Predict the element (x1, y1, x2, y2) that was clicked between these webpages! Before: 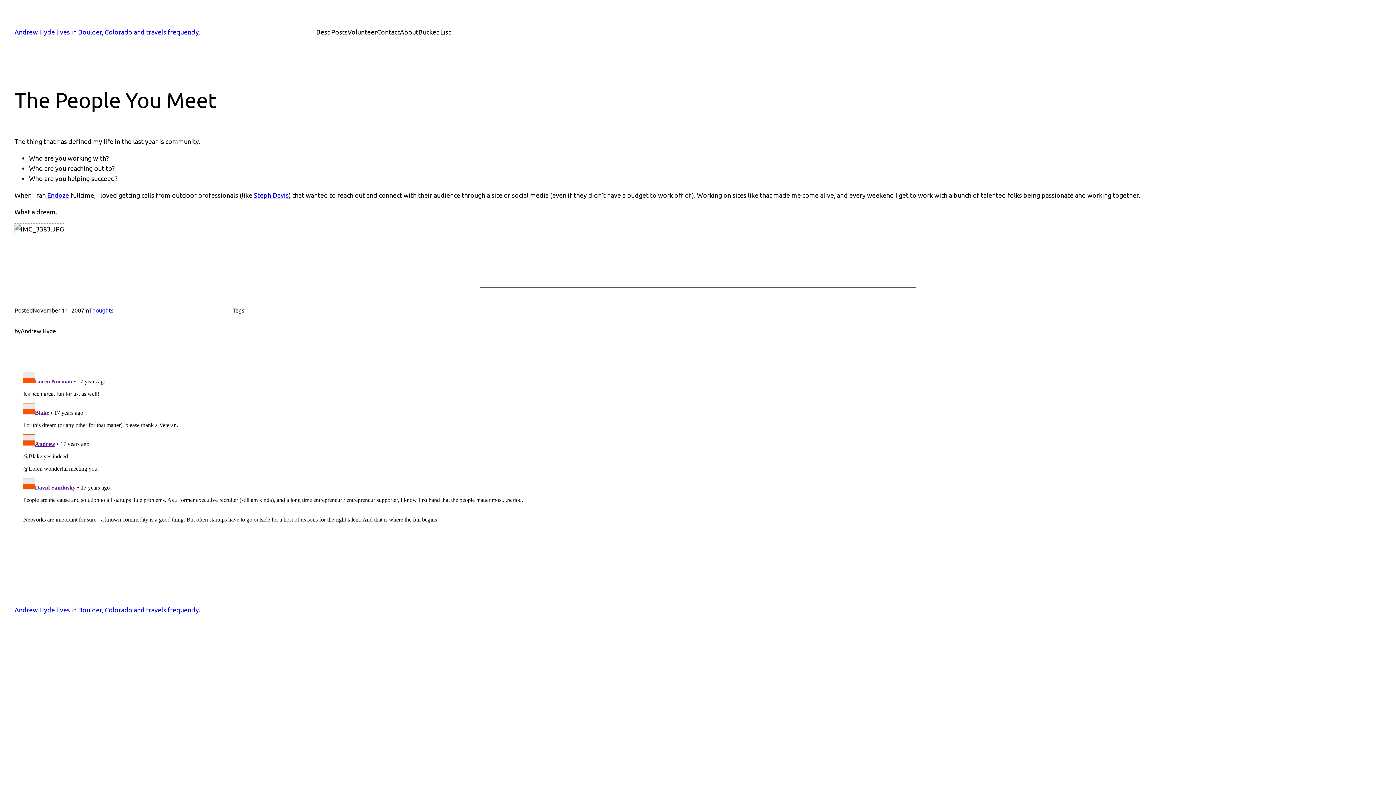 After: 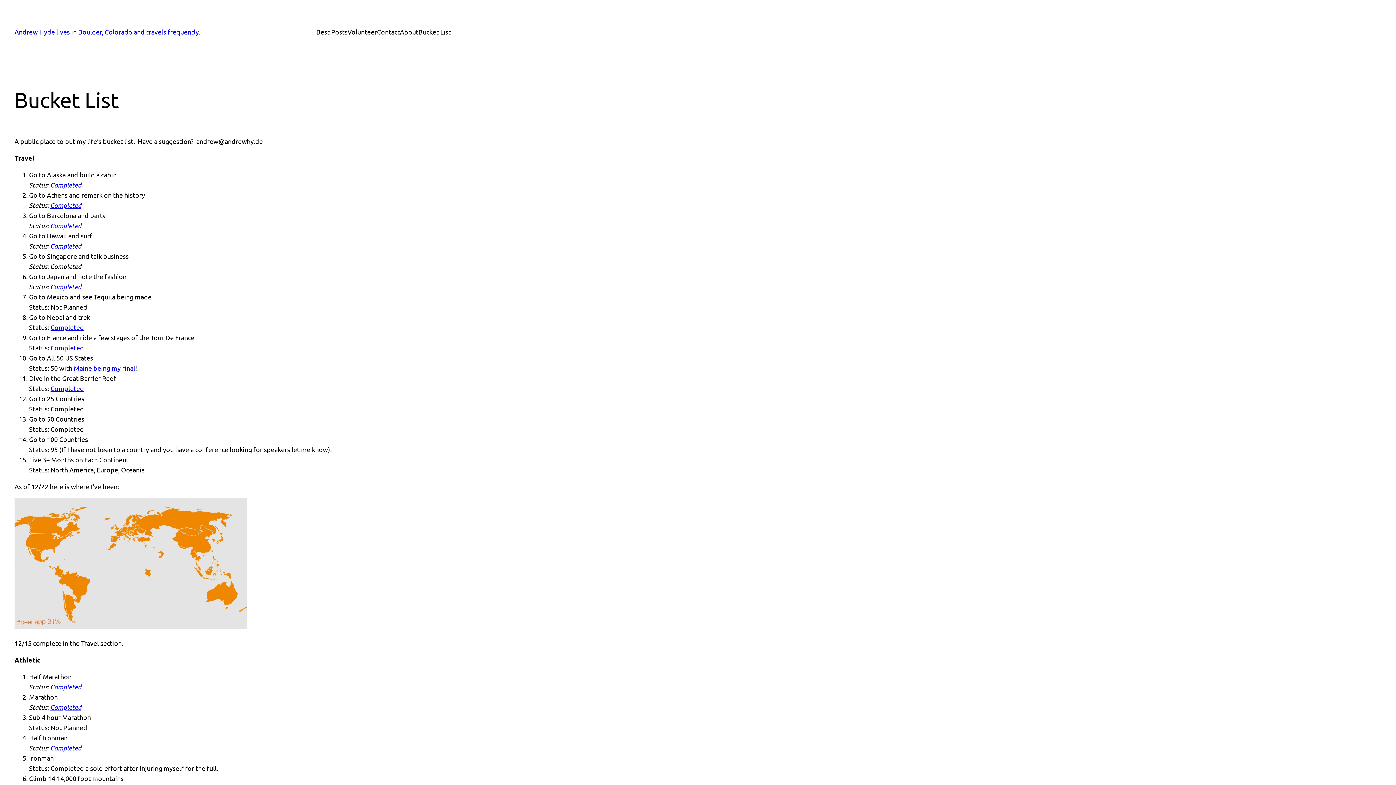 Action: bbox: (418, 26, 450, 37) label: Bucket List